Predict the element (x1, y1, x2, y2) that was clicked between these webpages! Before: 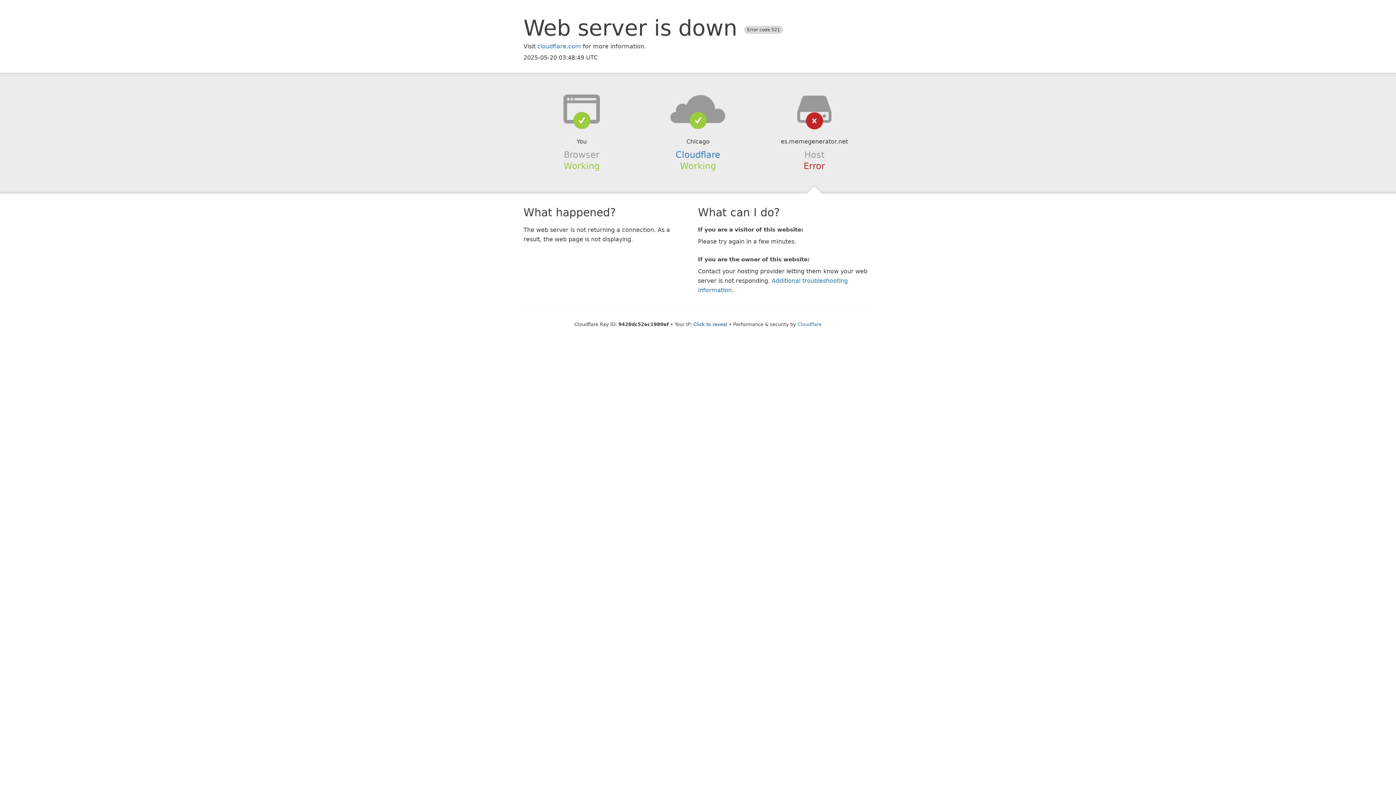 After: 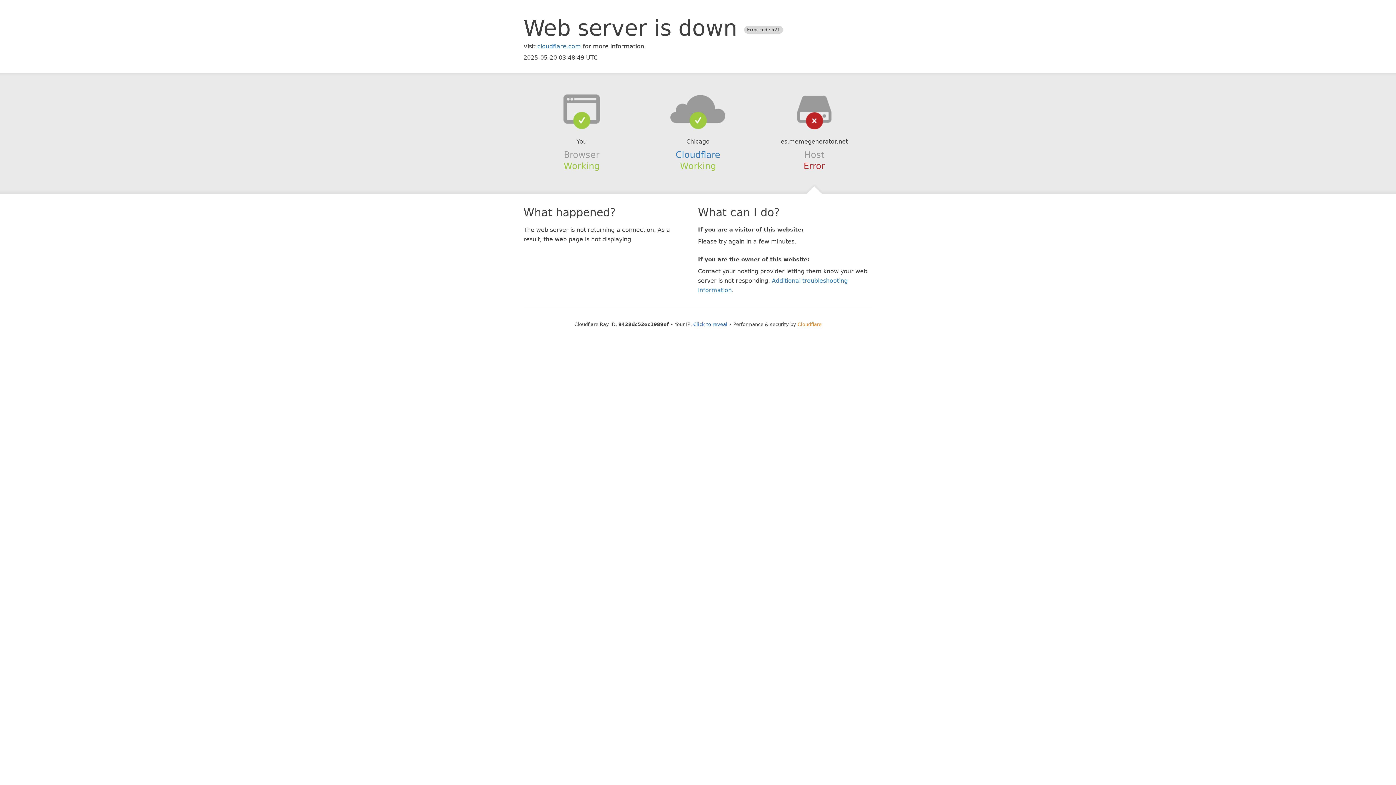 Action: bbox: (797, 321, 821, 327) label: Cloudflare